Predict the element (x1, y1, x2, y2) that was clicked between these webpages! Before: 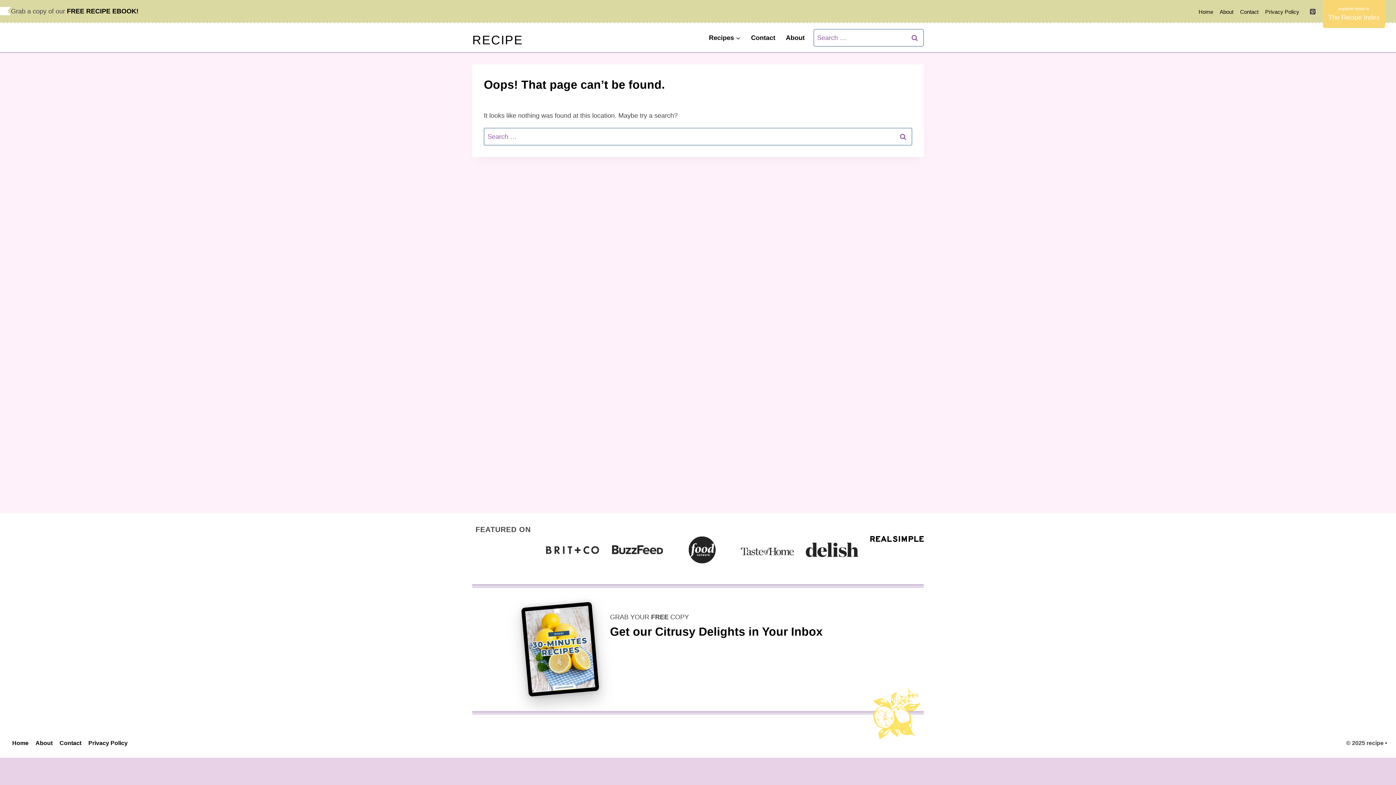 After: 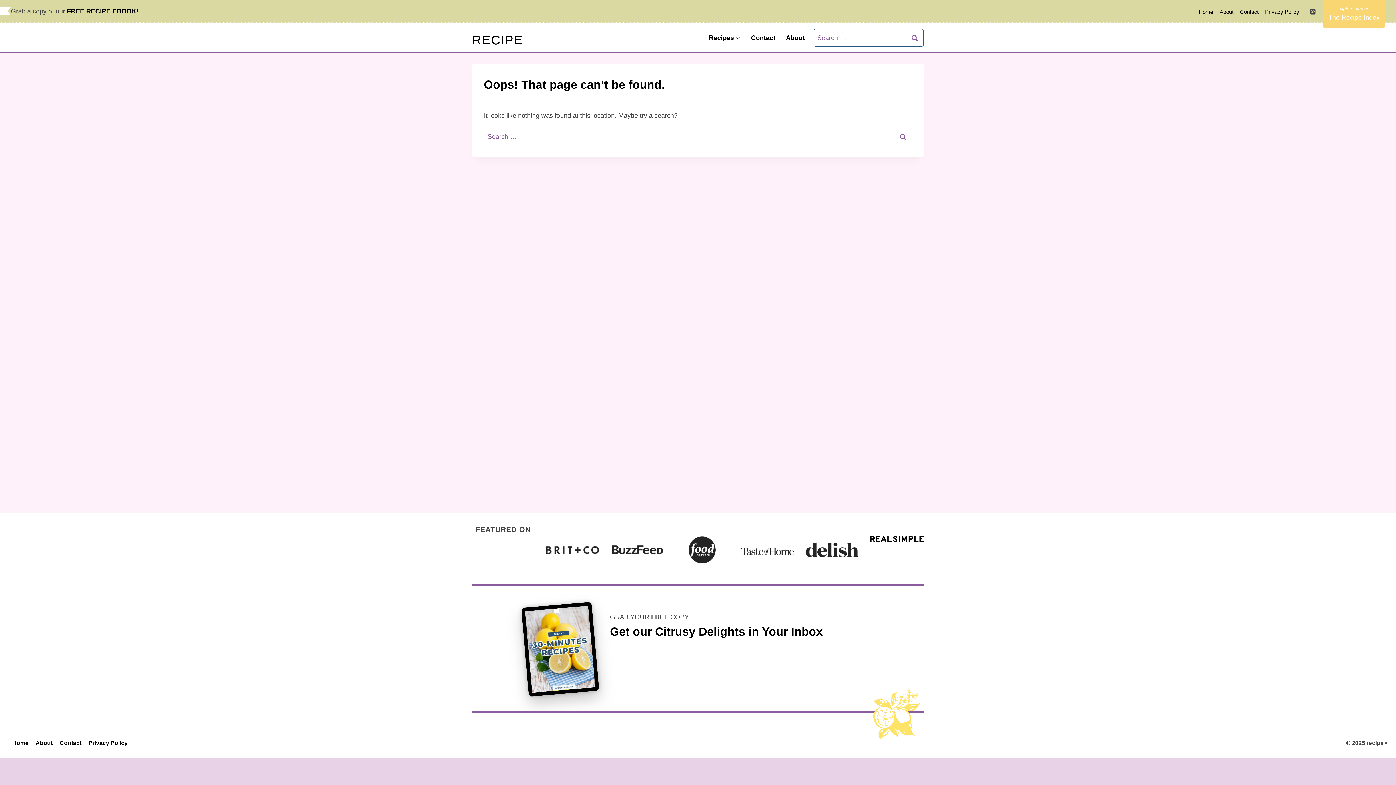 Action: label: FREE RECIPE EBOOK!   bbox: (66, 7, 142, 14)